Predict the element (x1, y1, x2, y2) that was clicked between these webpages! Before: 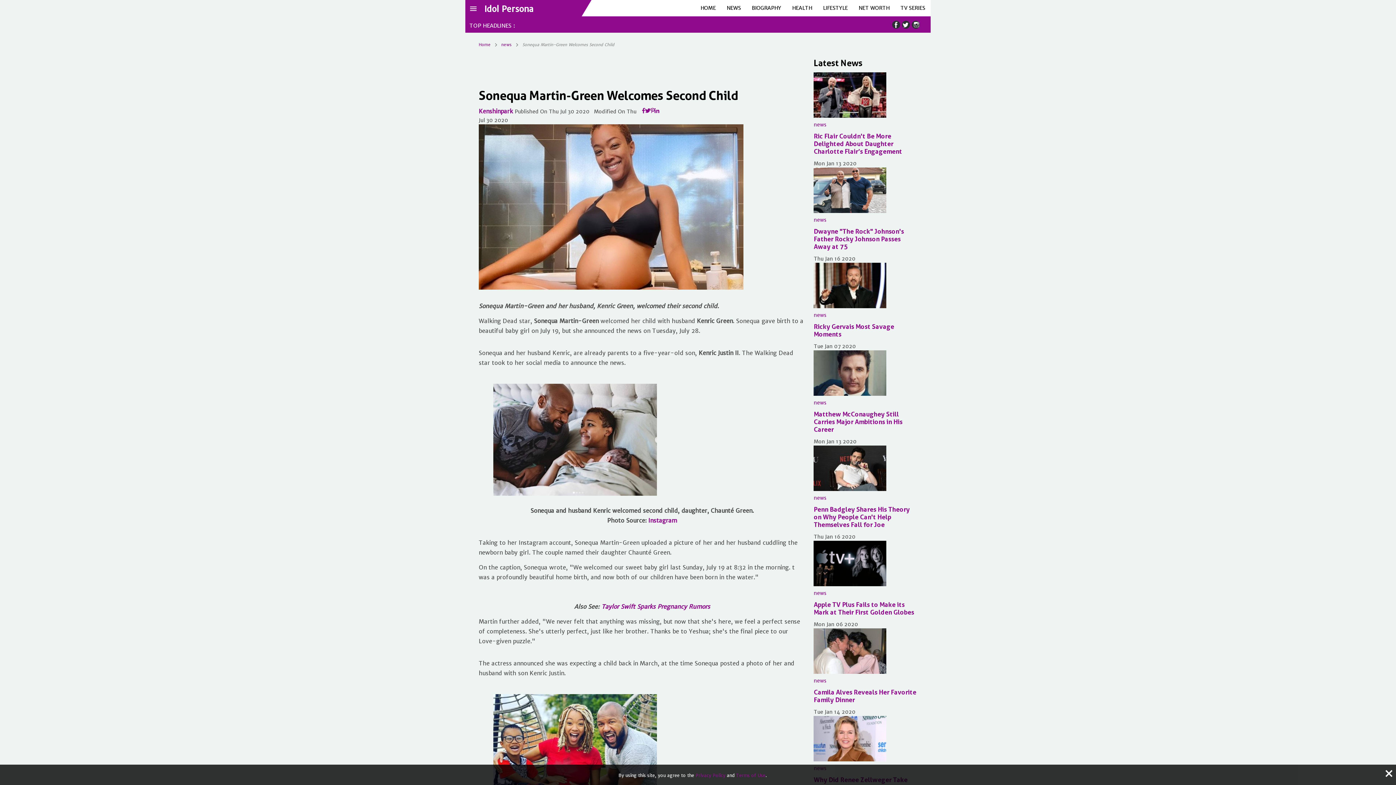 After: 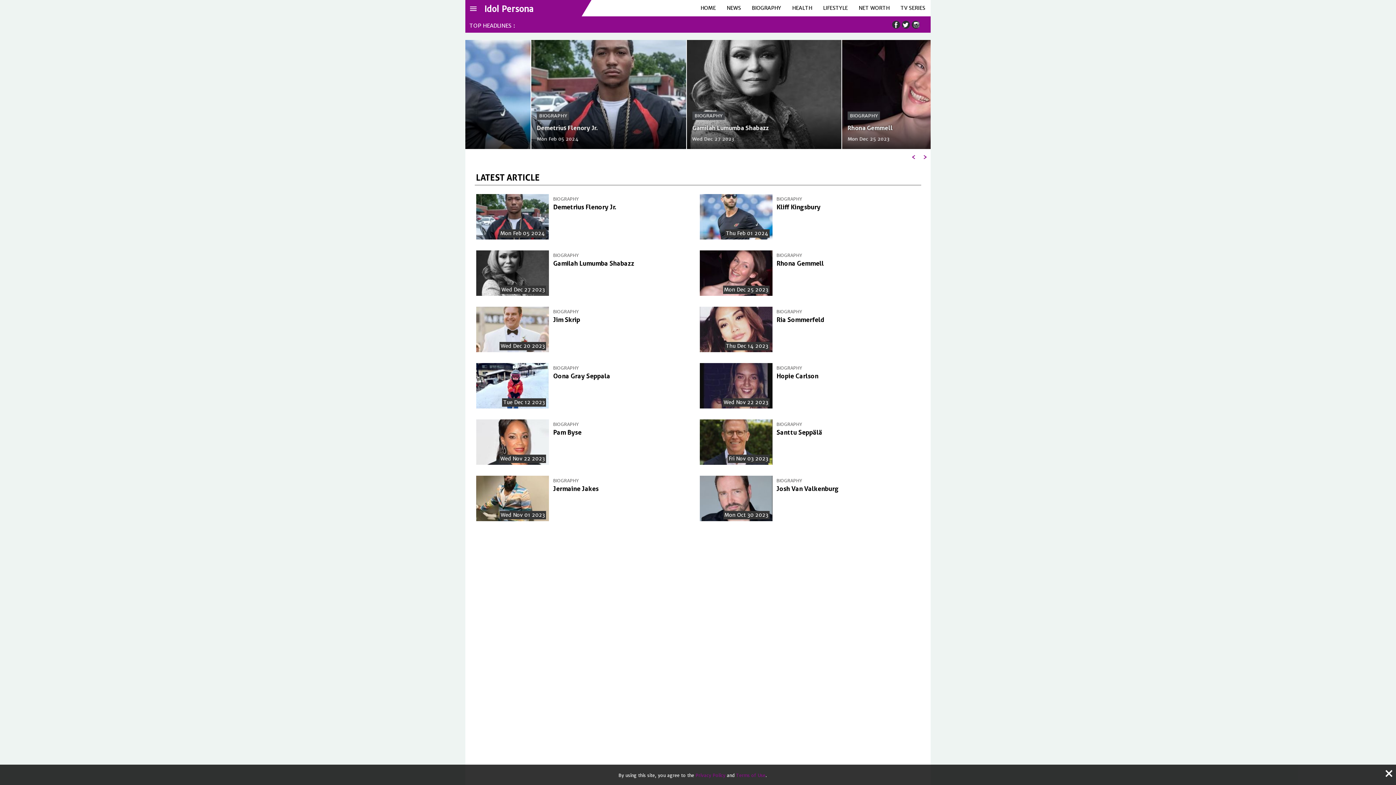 Action: bbox: (813, 590, 826, 596) label: news